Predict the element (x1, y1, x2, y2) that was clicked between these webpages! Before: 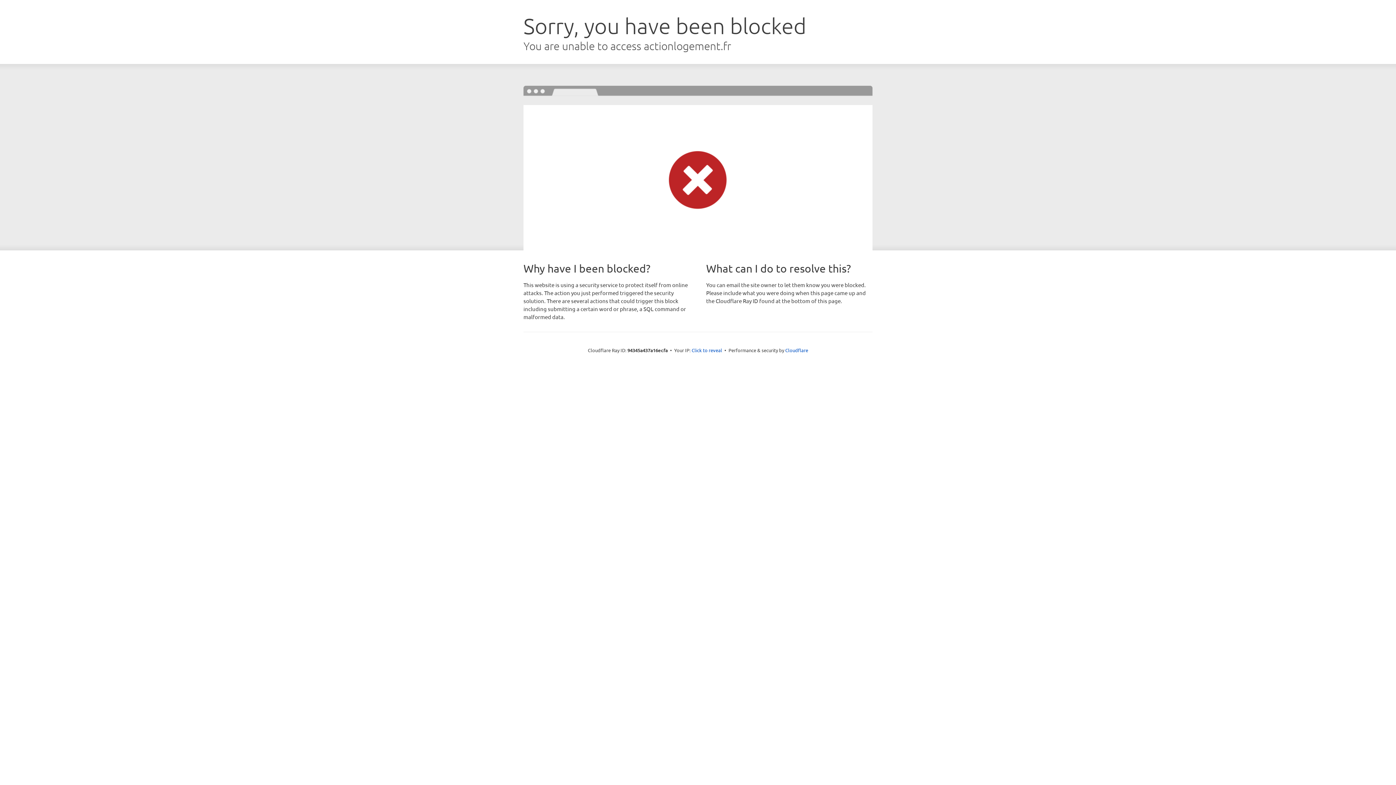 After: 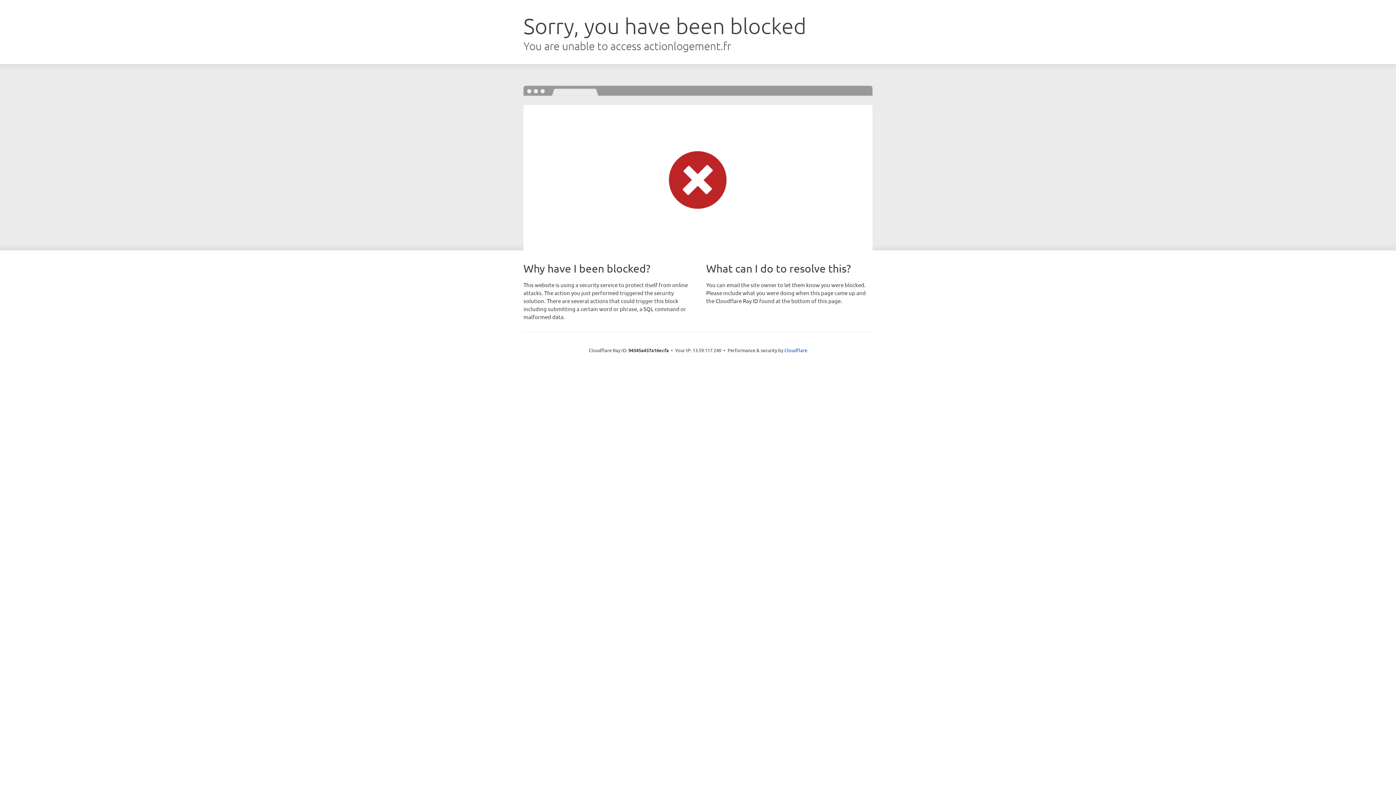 Action: bbox: (691, 346, 722, 353) label: Click to reveal